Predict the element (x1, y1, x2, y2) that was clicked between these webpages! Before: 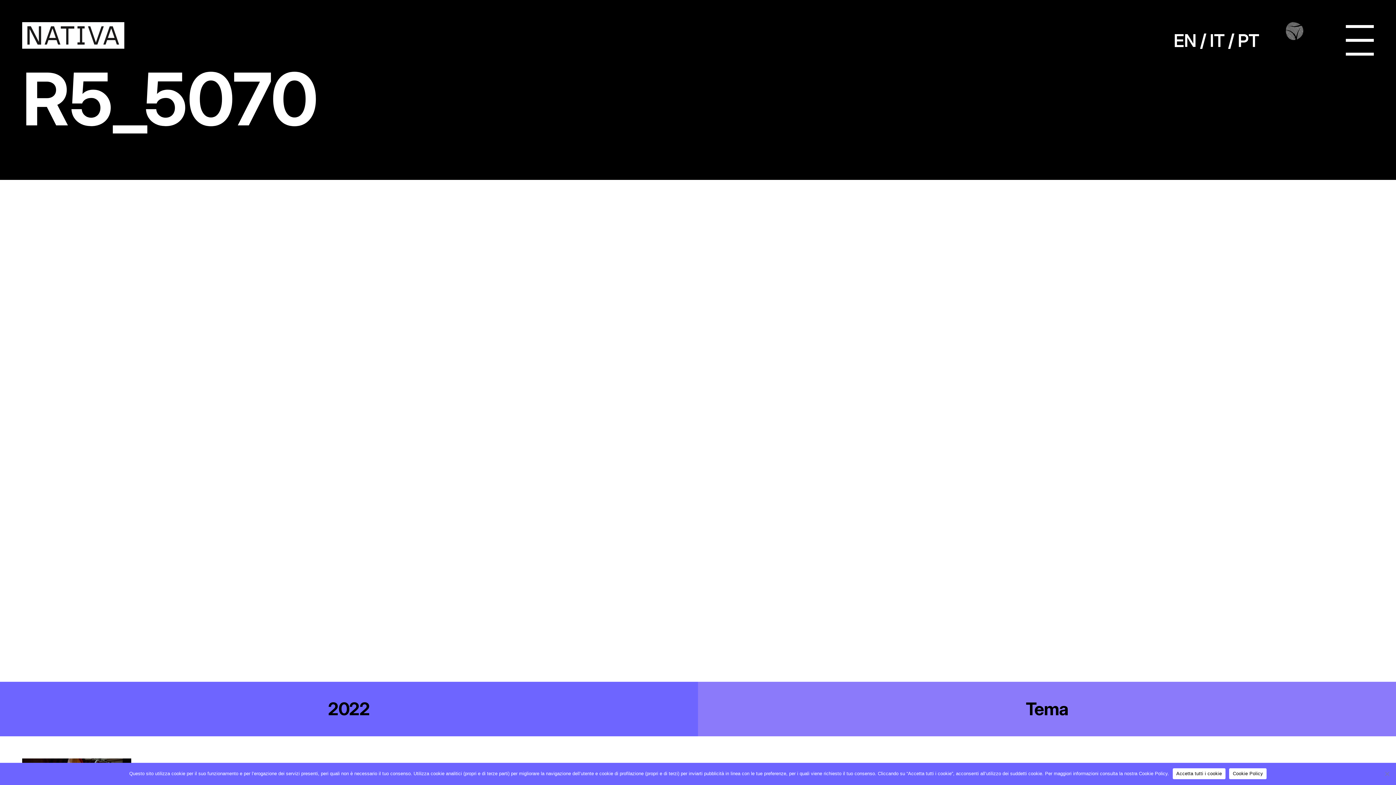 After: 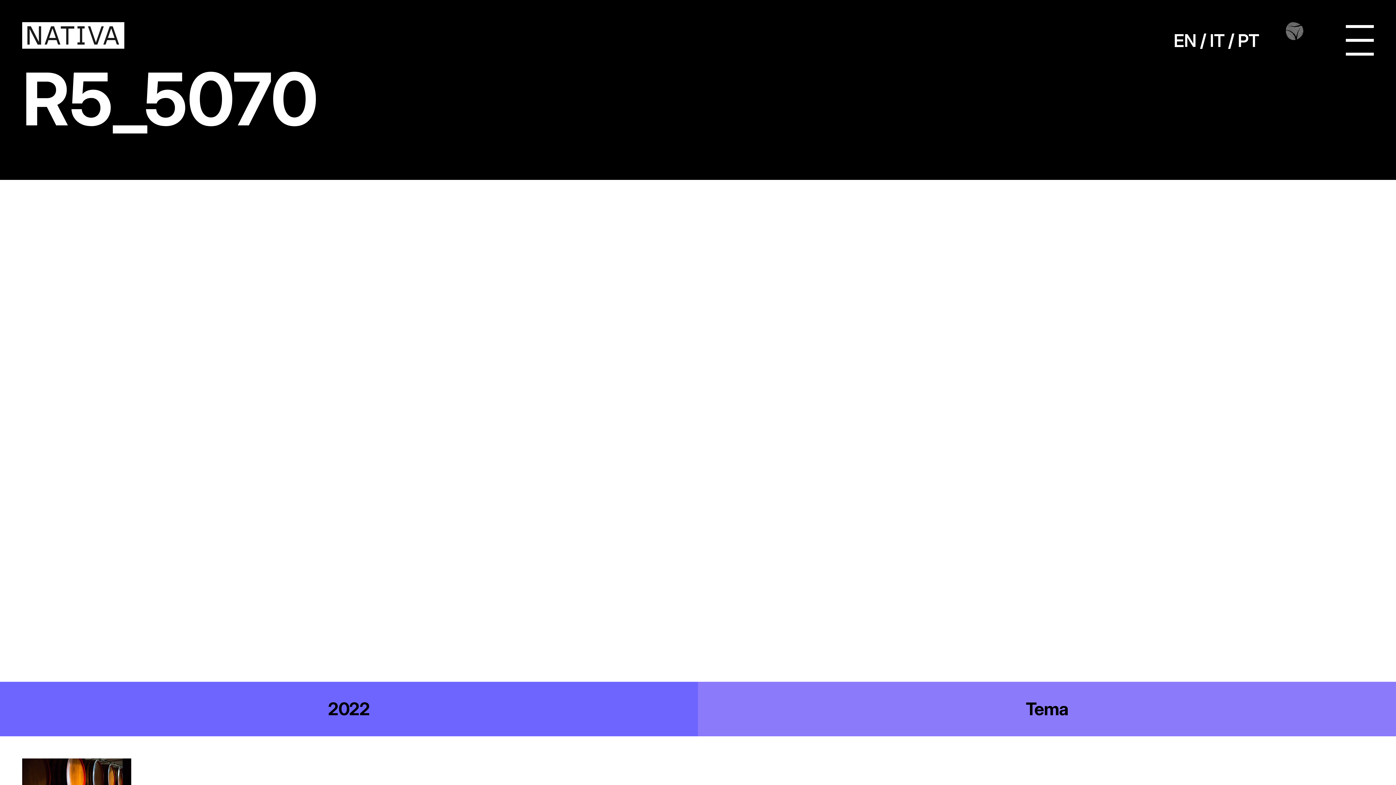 Action: label: Accetta tutti i cookie bbox: (1172, 768, 1225, 779)